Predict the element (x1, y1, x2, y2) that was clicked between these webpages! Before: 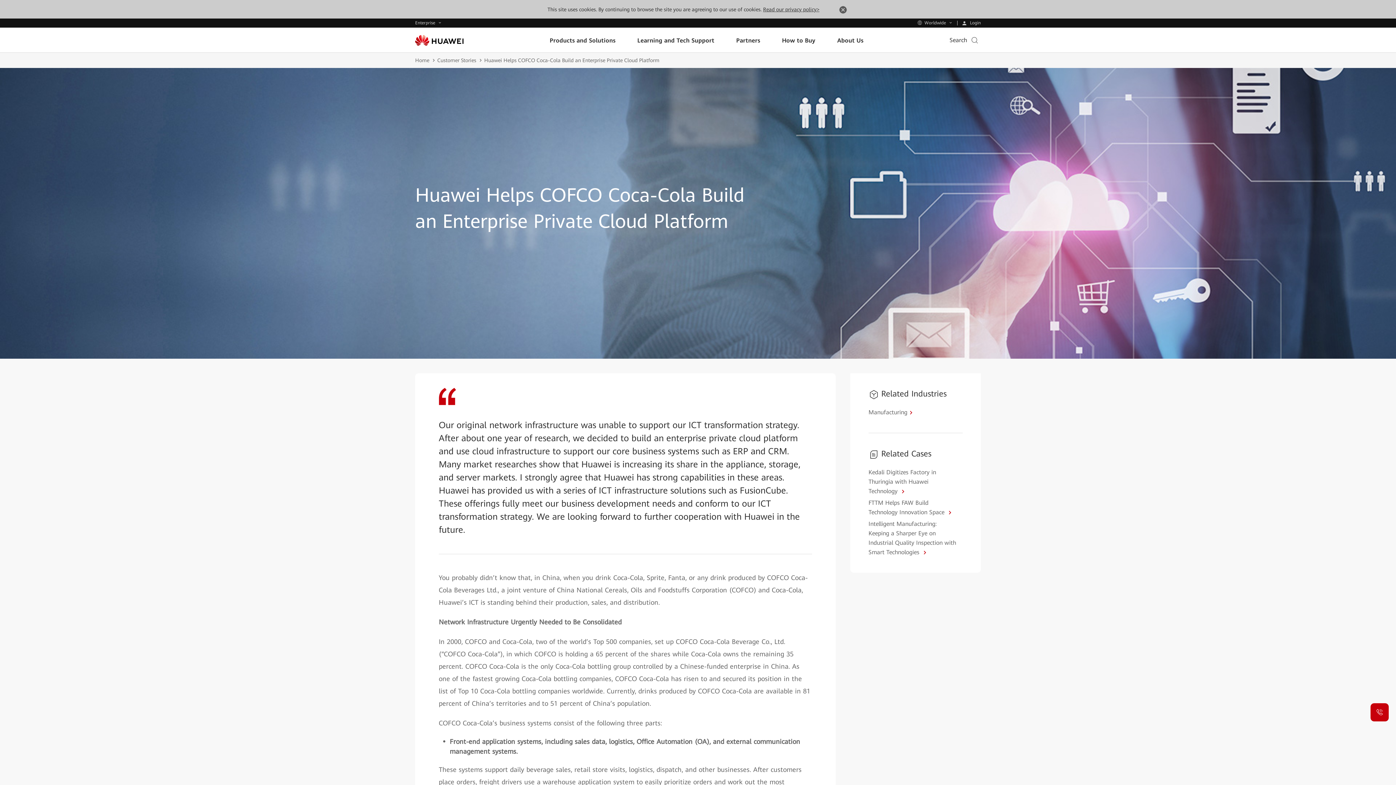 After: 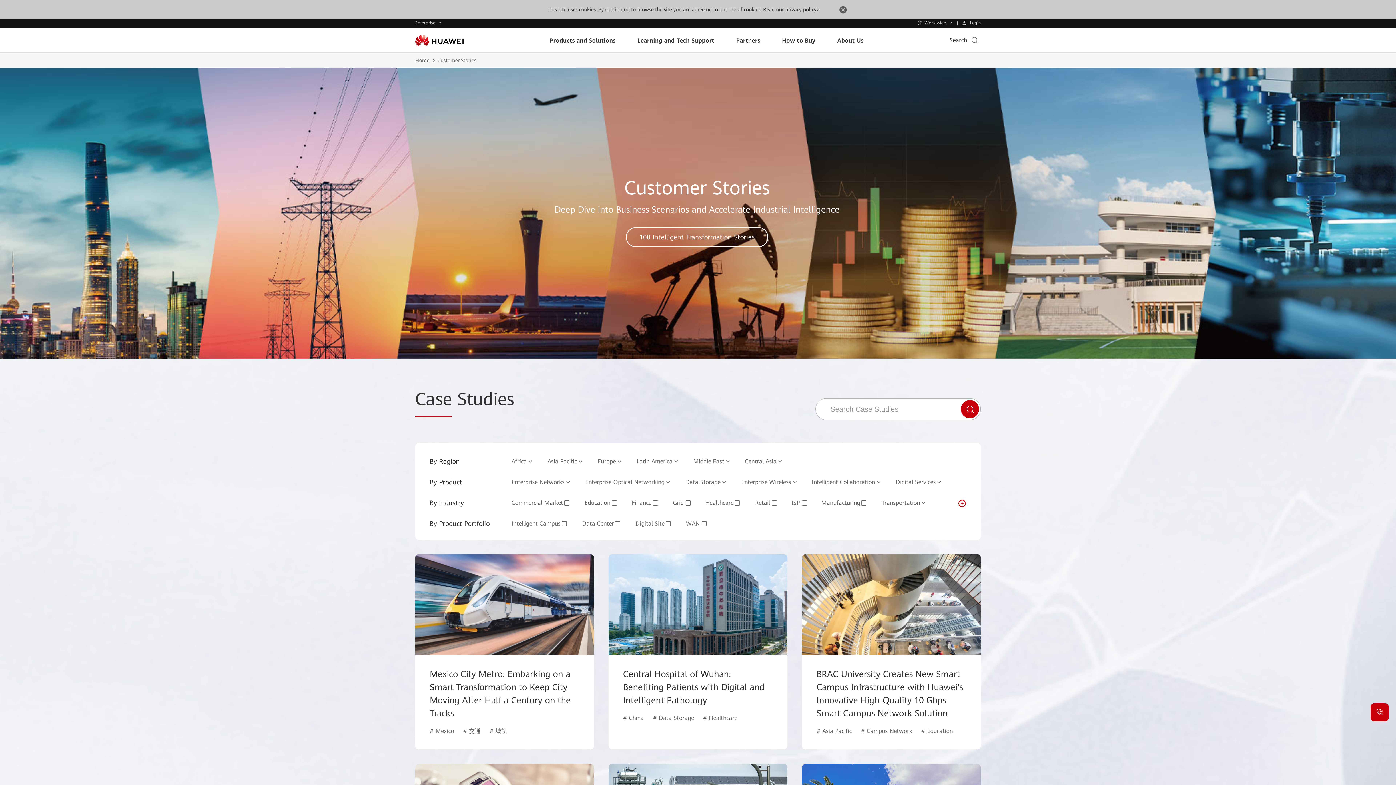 Action: label: Customer Stories bbox: (437, 55, 484, 65)